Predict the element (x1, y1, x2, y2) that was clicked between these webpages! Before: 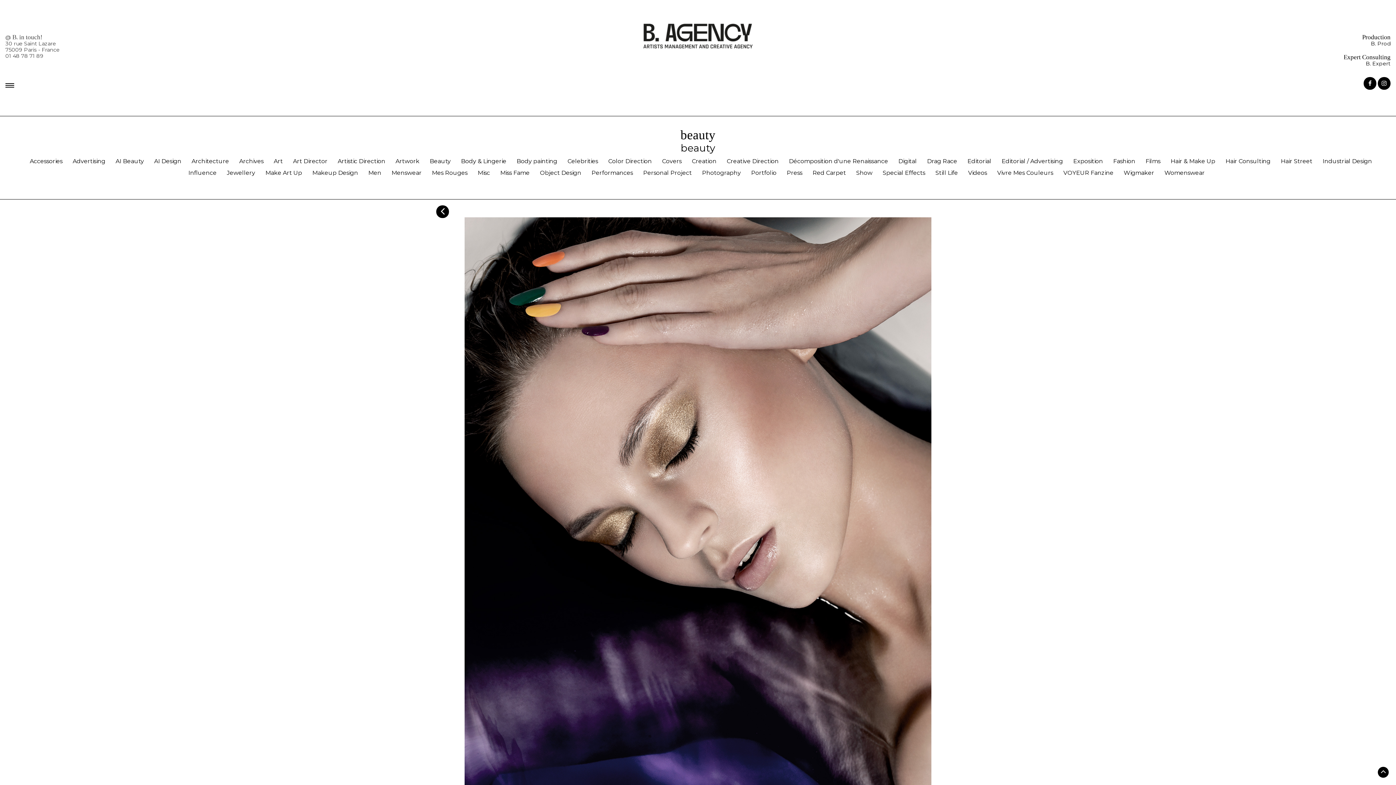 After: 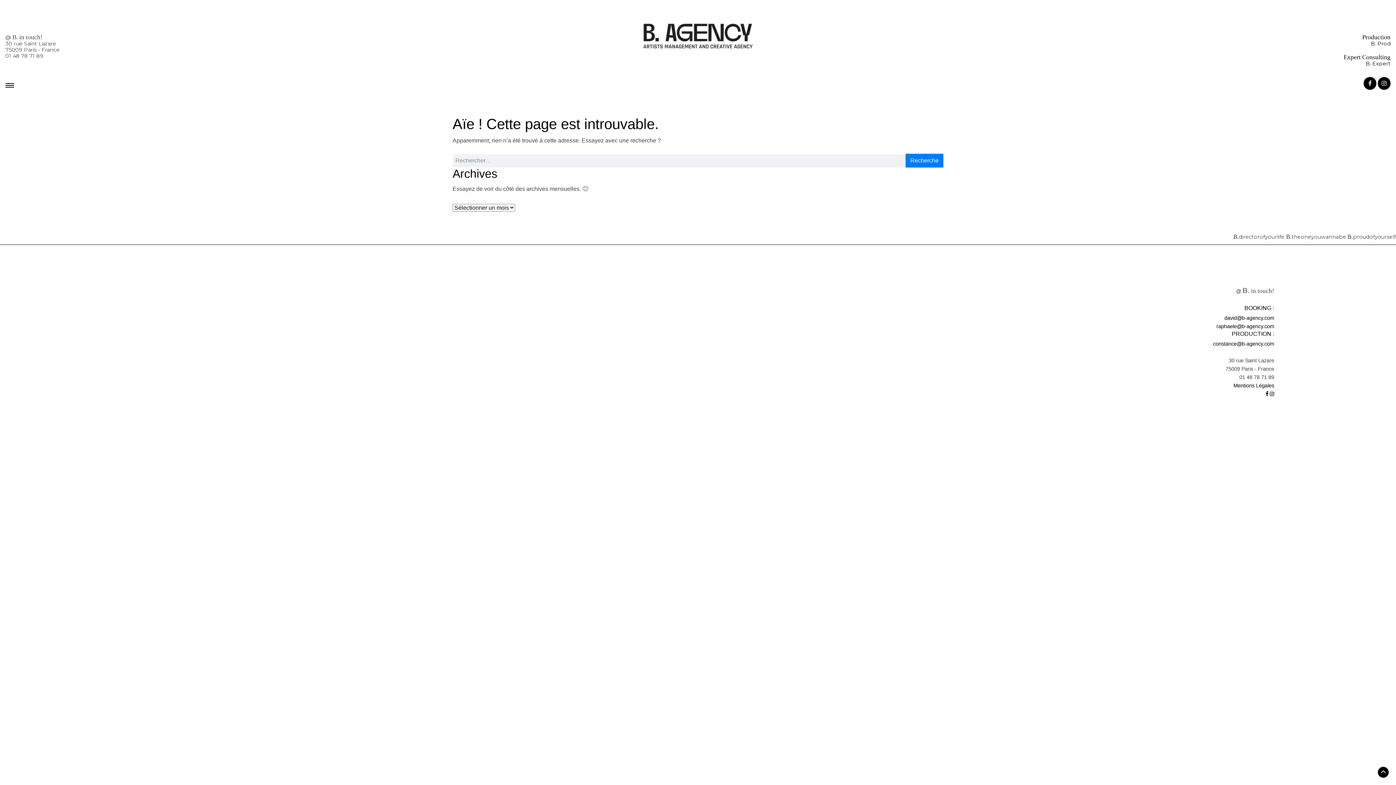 Action: bbox: (540, 169, 581, 176) label: Object Design